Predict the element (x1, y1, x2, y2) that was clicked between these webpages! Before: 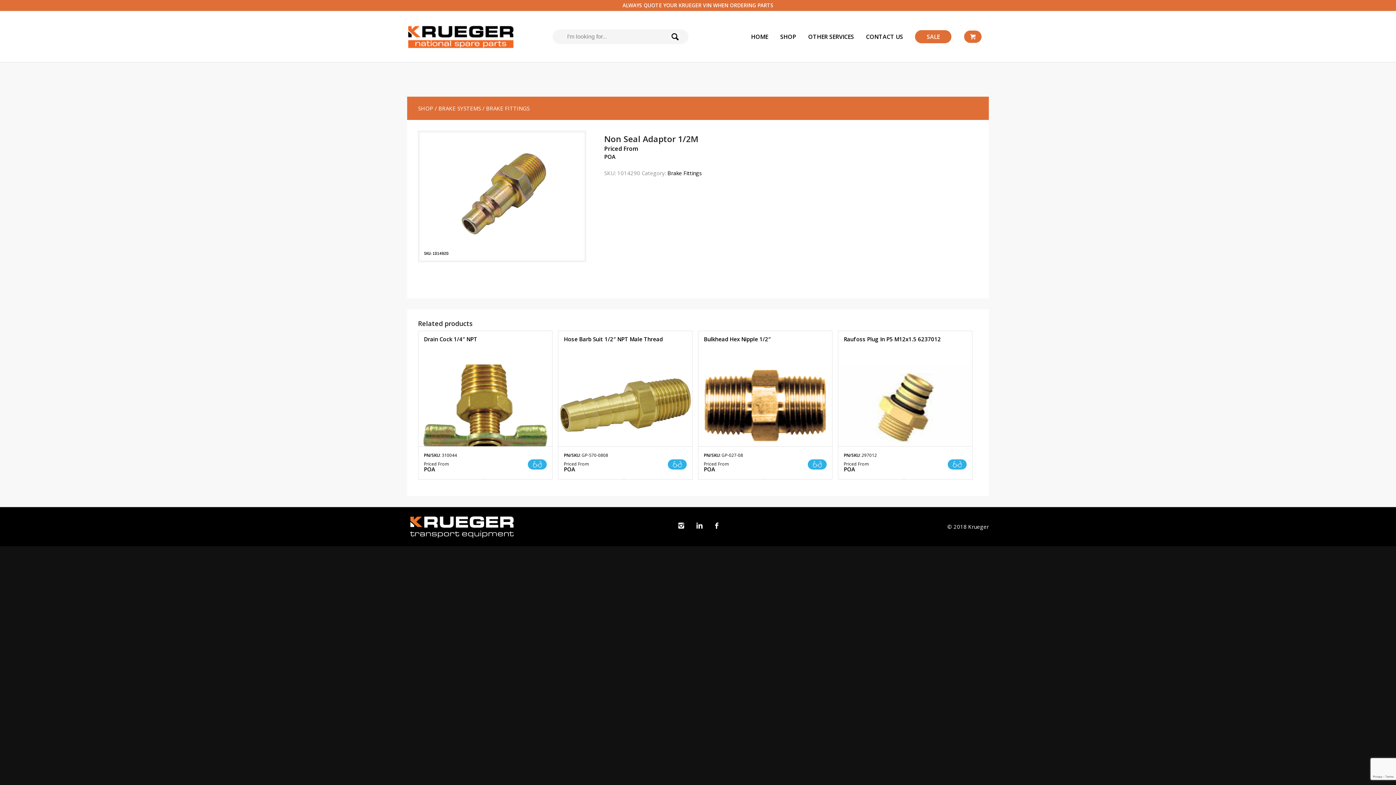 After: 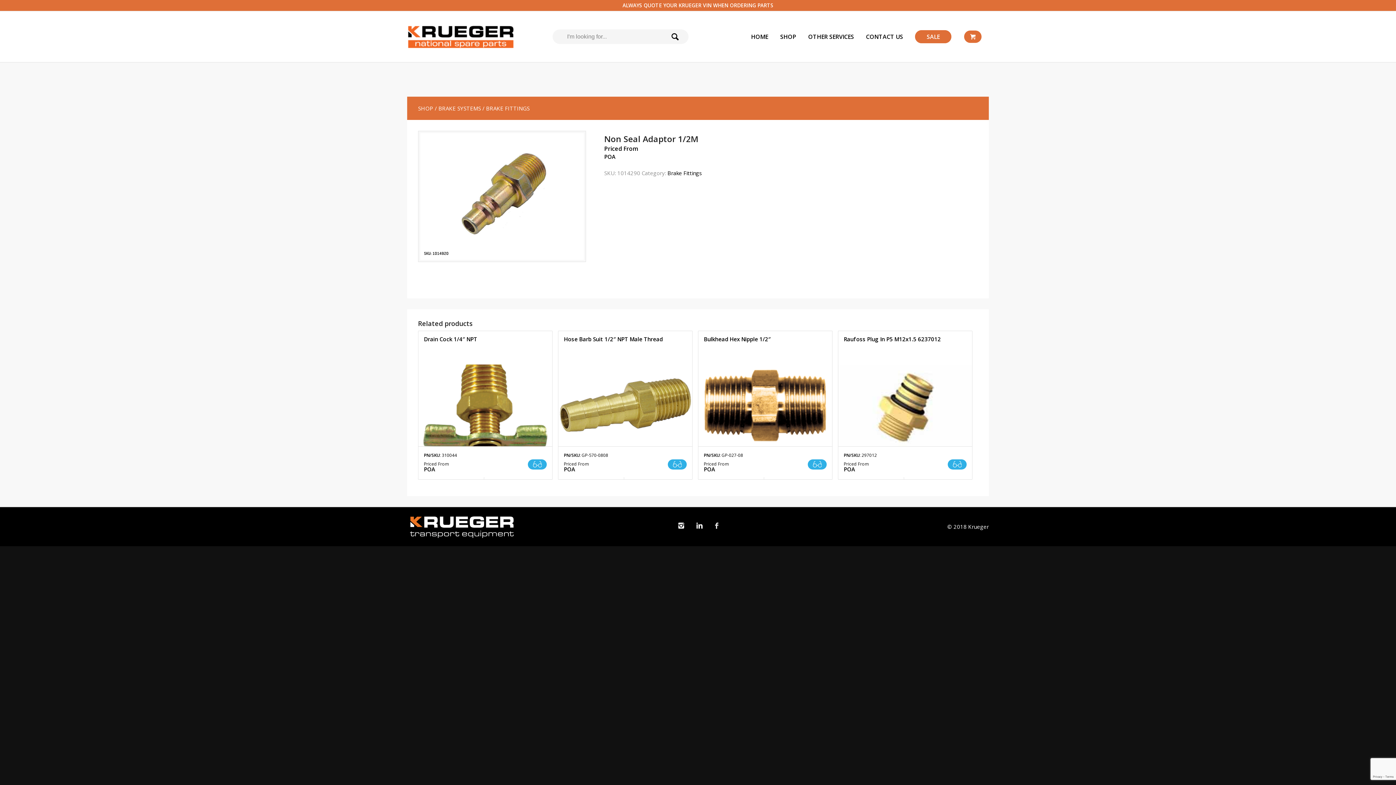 Action: bbox: (711, 518, 722, 532)